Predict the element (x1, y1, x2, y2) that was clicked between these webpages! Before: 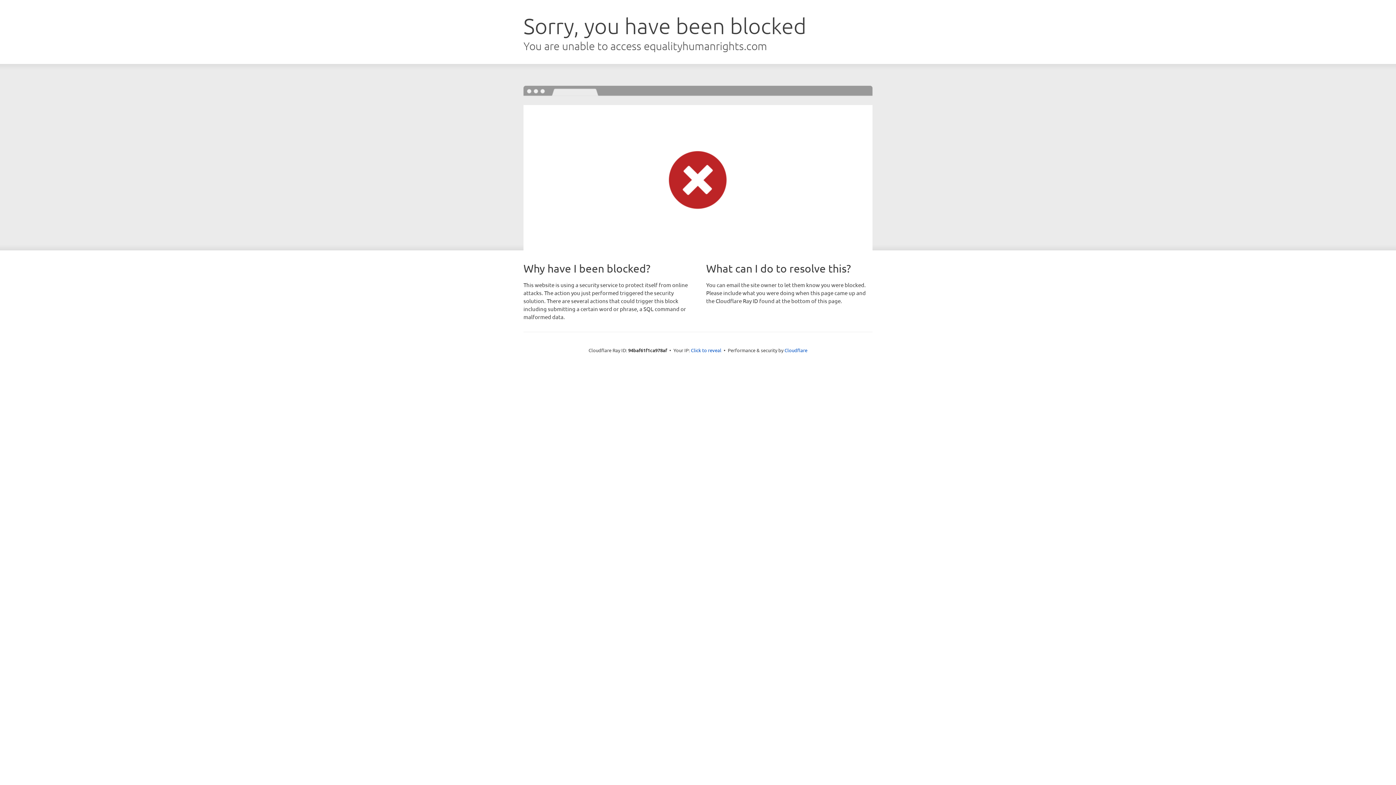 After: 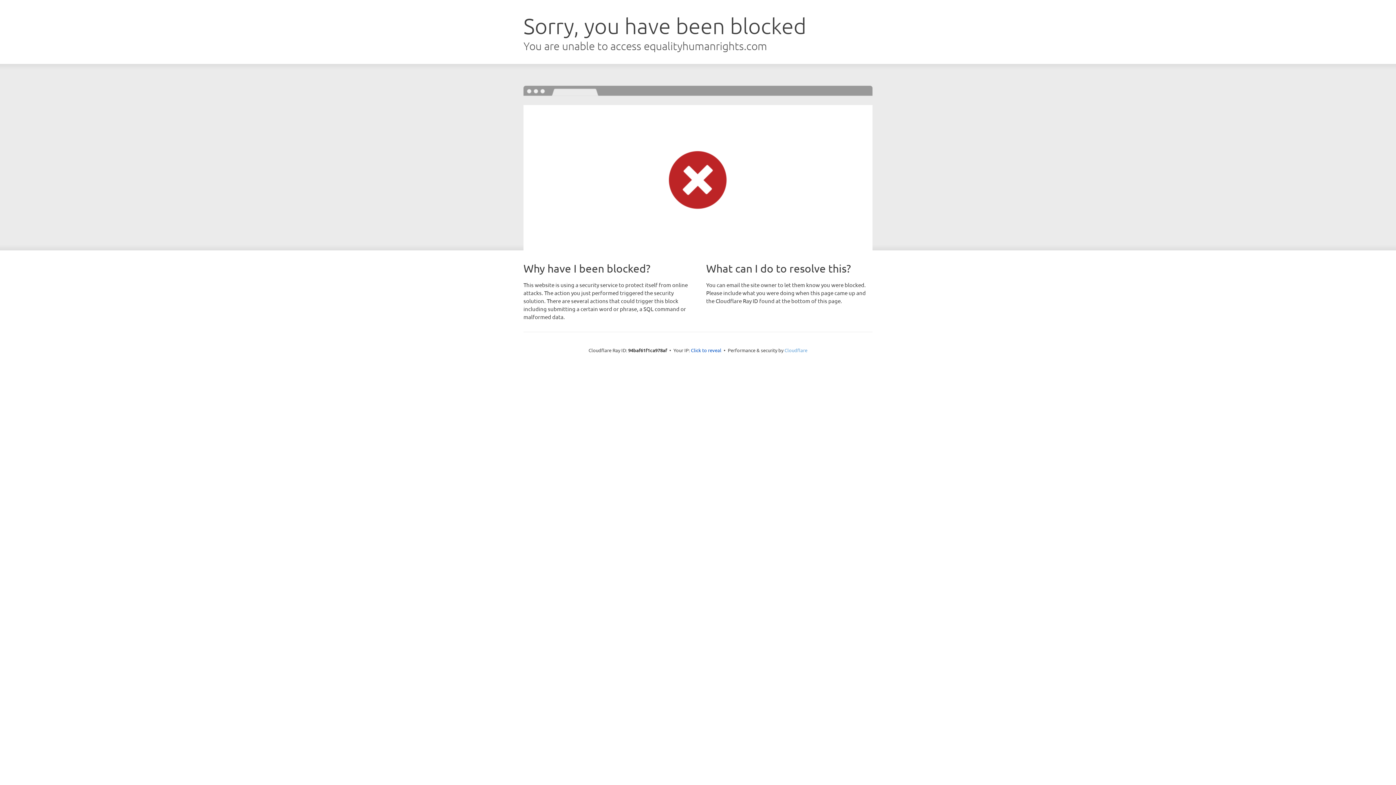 Action: bbox: (784, 347, 807, 353) label: Cloudflare